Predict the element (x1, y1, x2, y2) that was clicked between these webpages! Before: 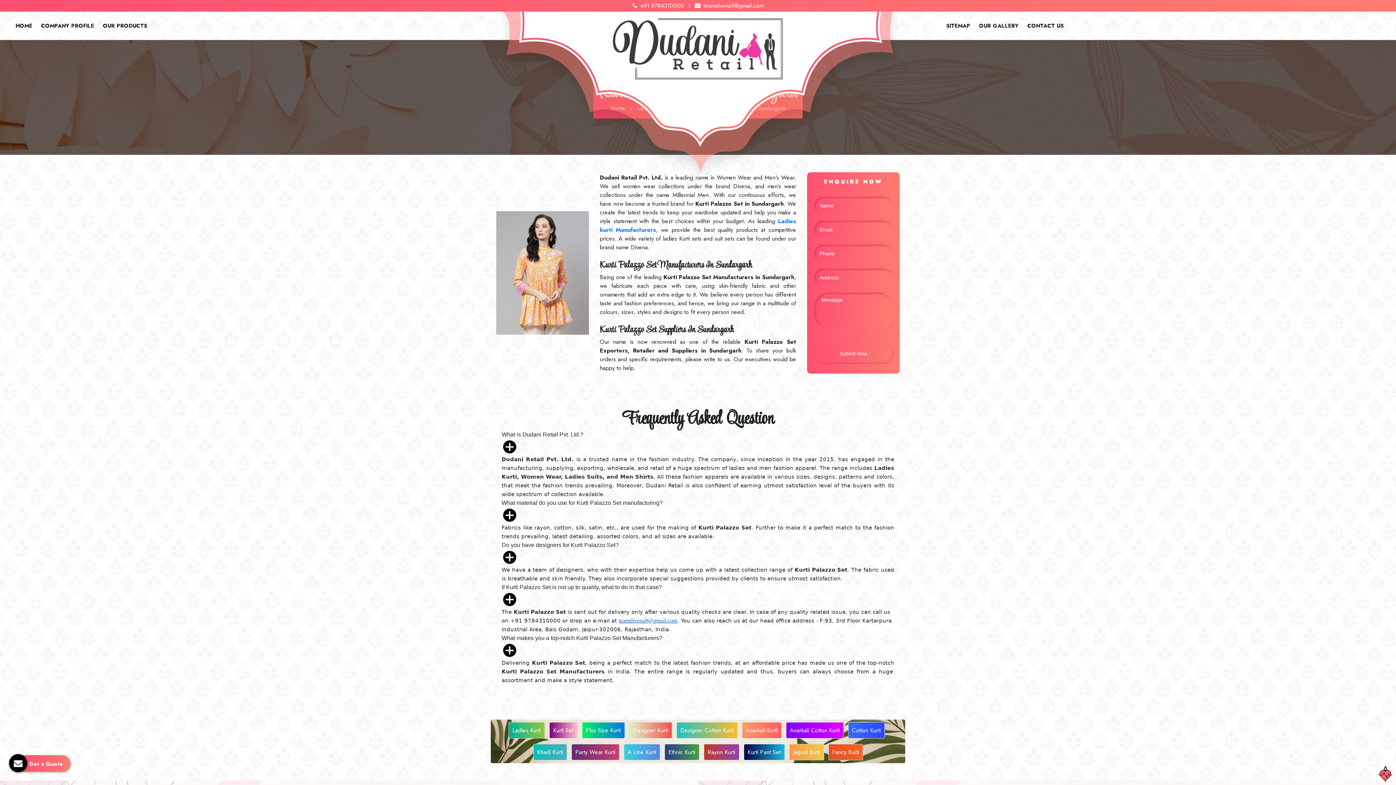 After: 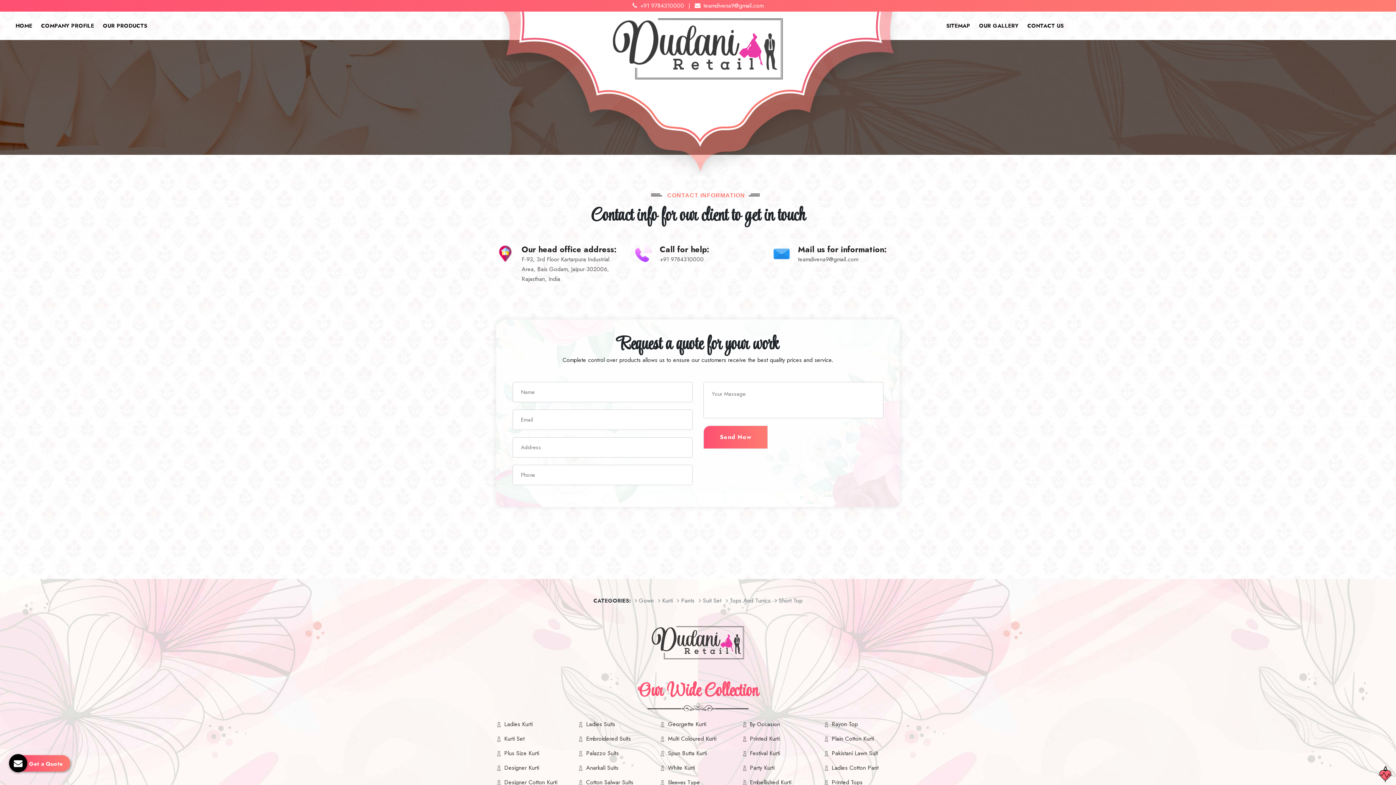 Action: bbox: (1023, 14, 1068, 37) label: CONTACT US